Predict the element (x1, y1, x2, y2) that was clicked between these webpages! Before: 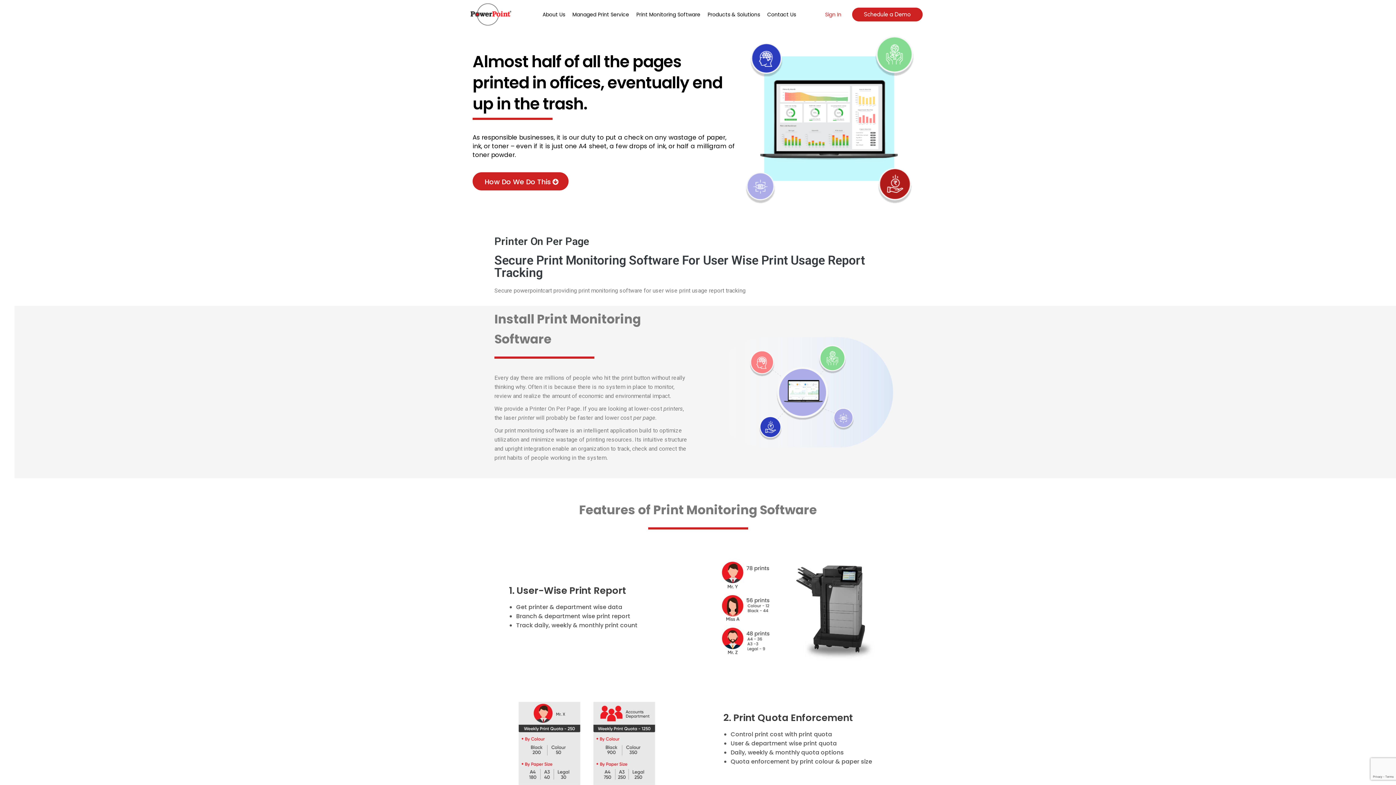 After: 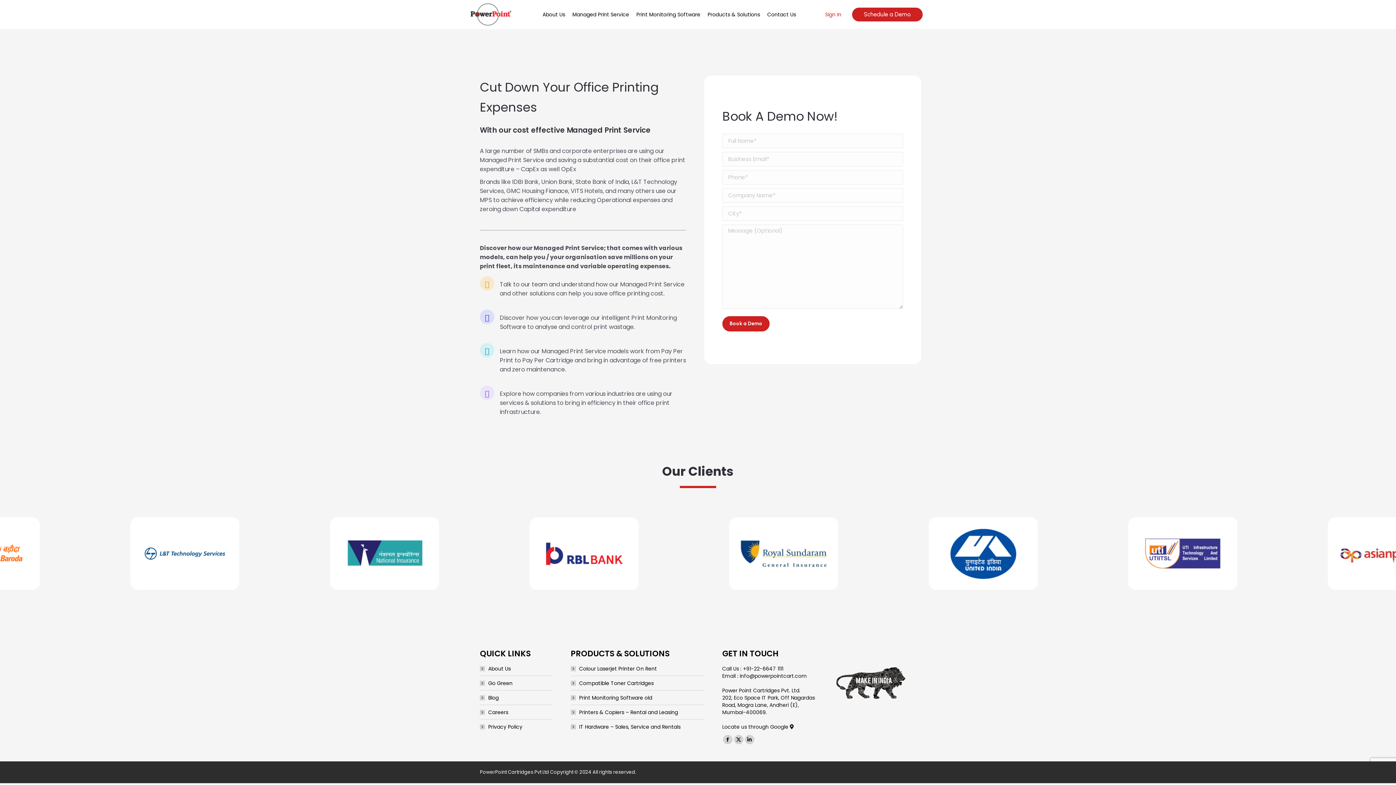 Action: label: Schedule a Demo bbox: (852, 7, 922, 21)